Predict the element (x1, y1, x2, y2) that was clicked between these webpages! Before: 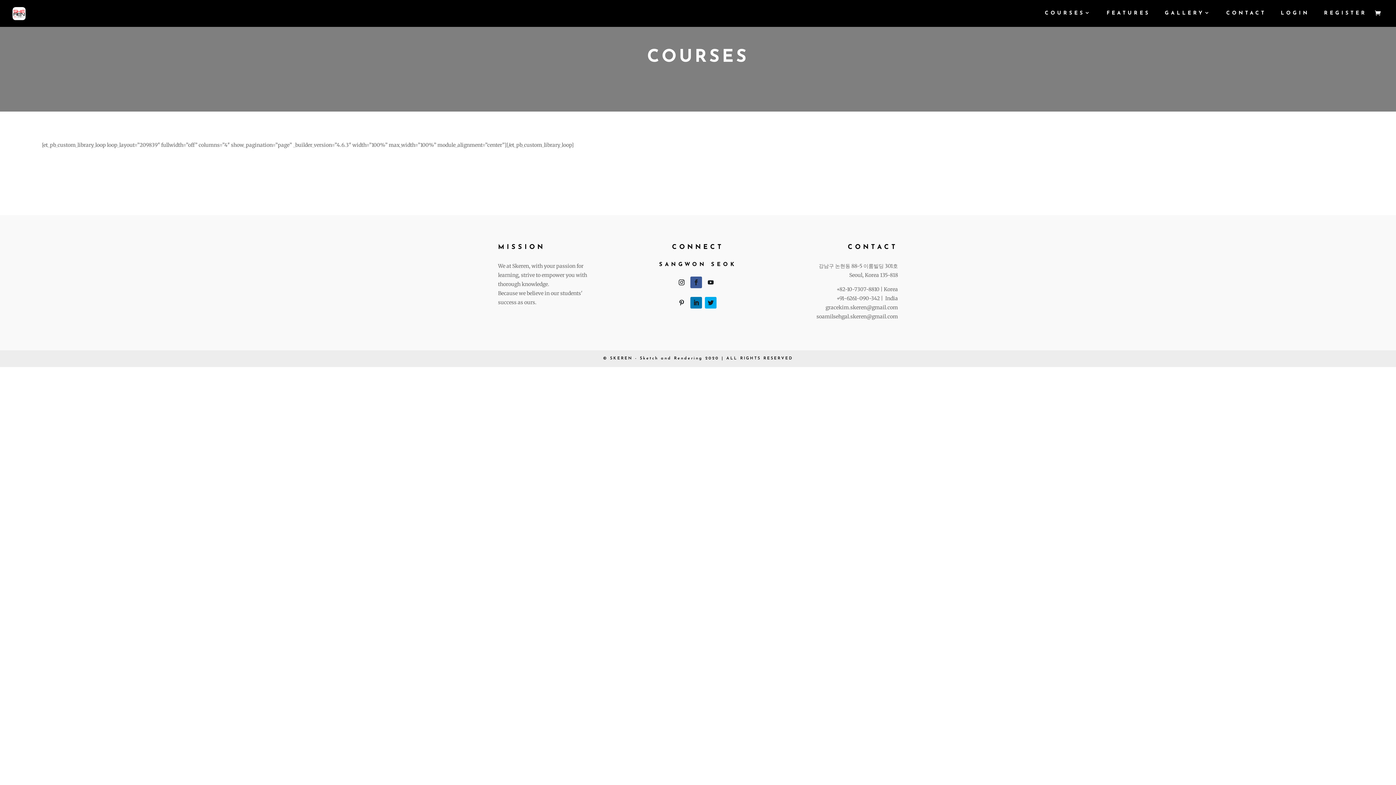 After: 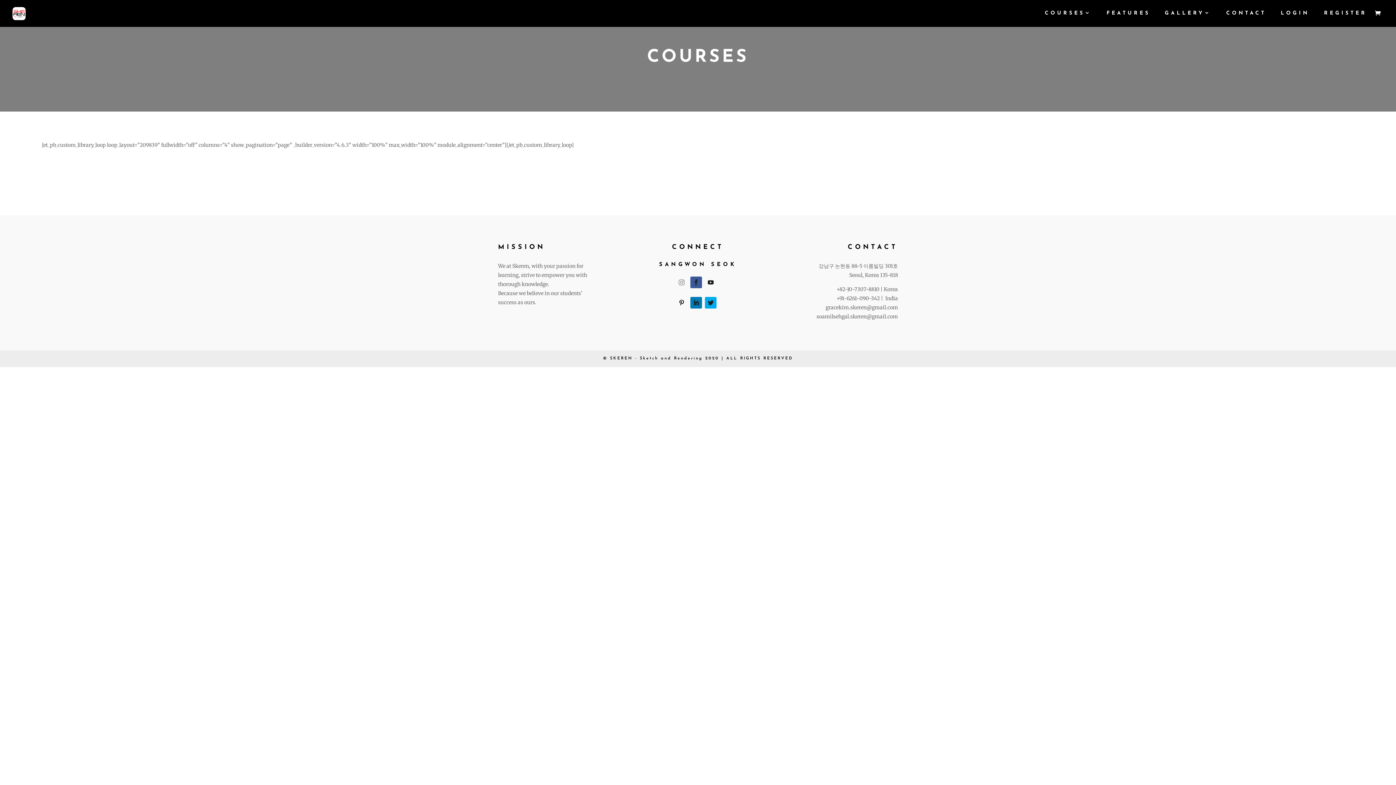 Action: bbox: (675, 276, 687, 288)